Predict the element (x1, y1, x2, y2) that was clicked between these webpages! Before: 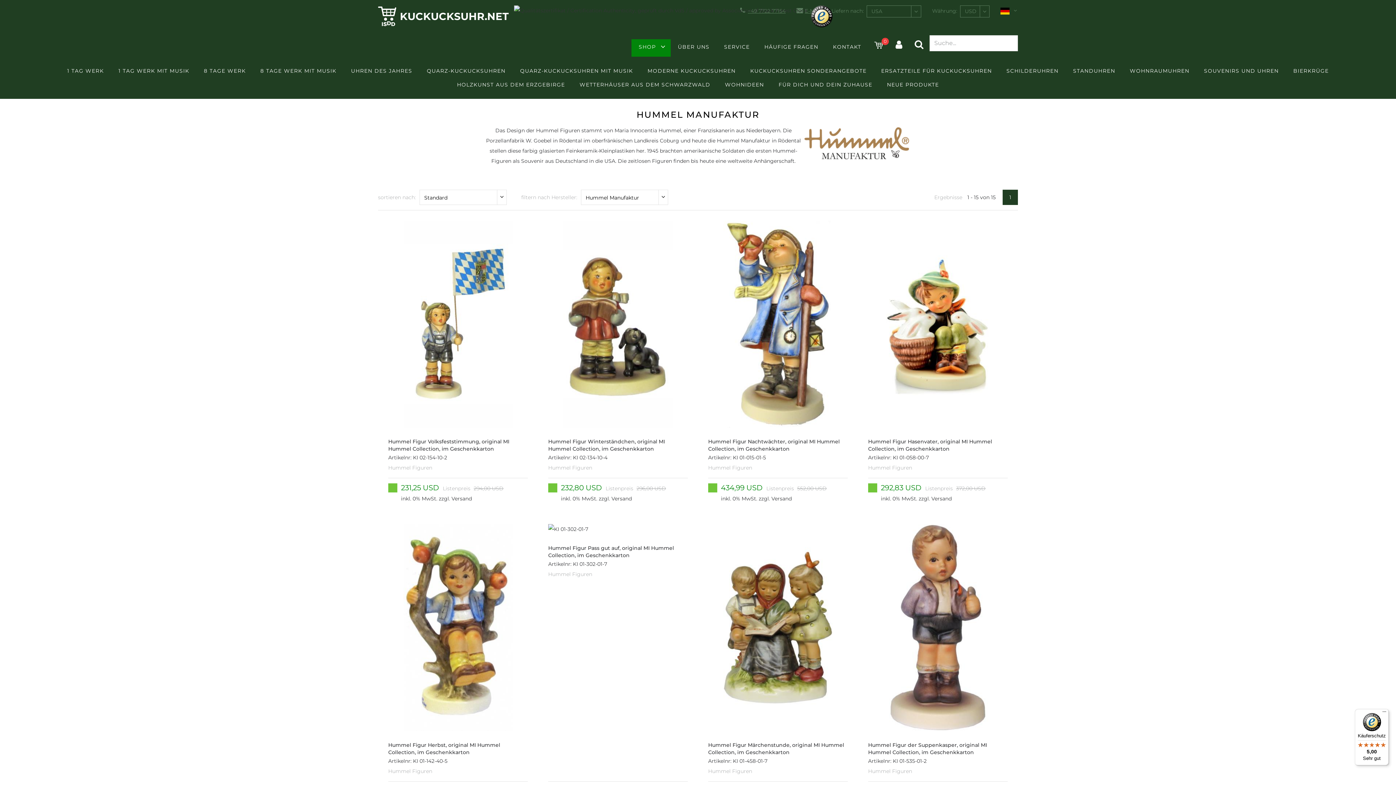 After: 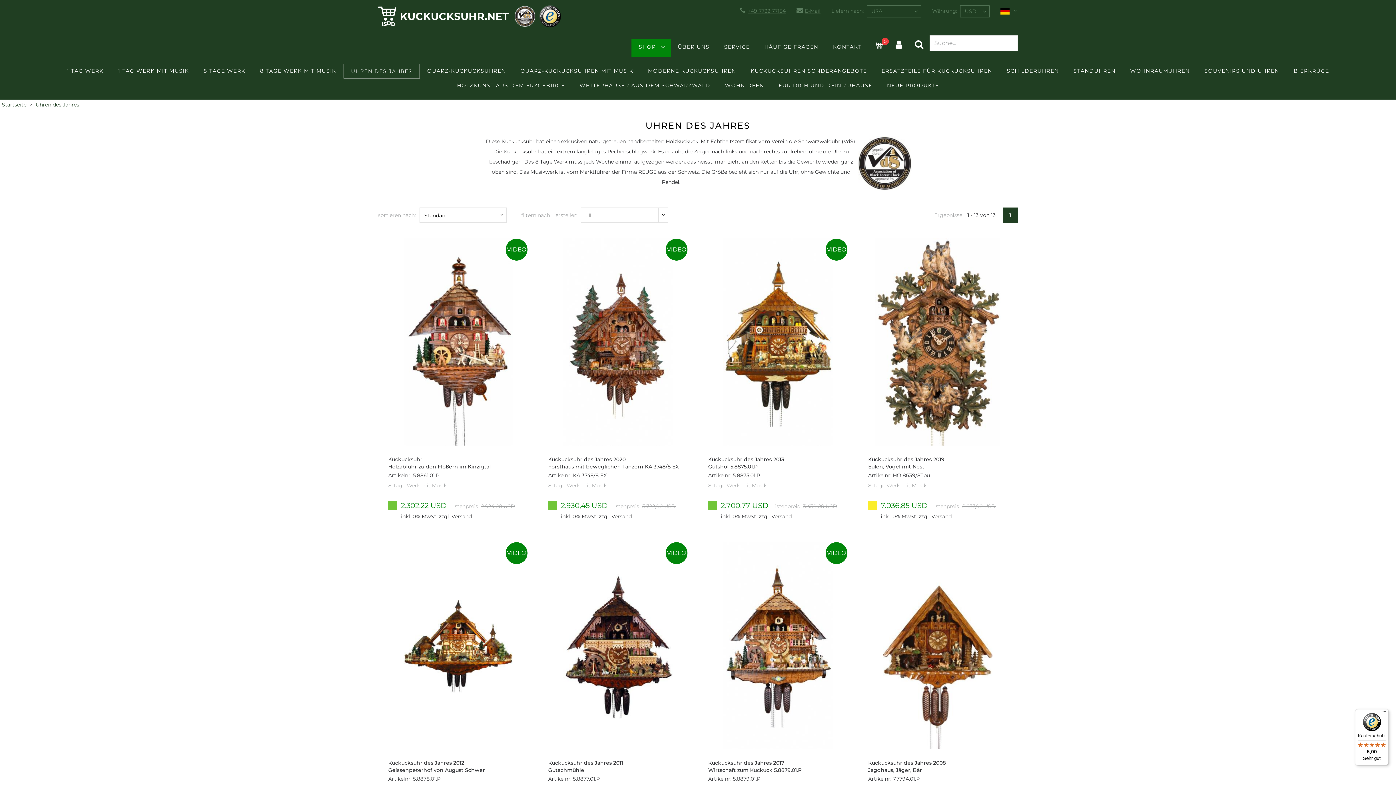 Action: label: UHREN DES JAHRES bbox: (343, 64, 419, 77)